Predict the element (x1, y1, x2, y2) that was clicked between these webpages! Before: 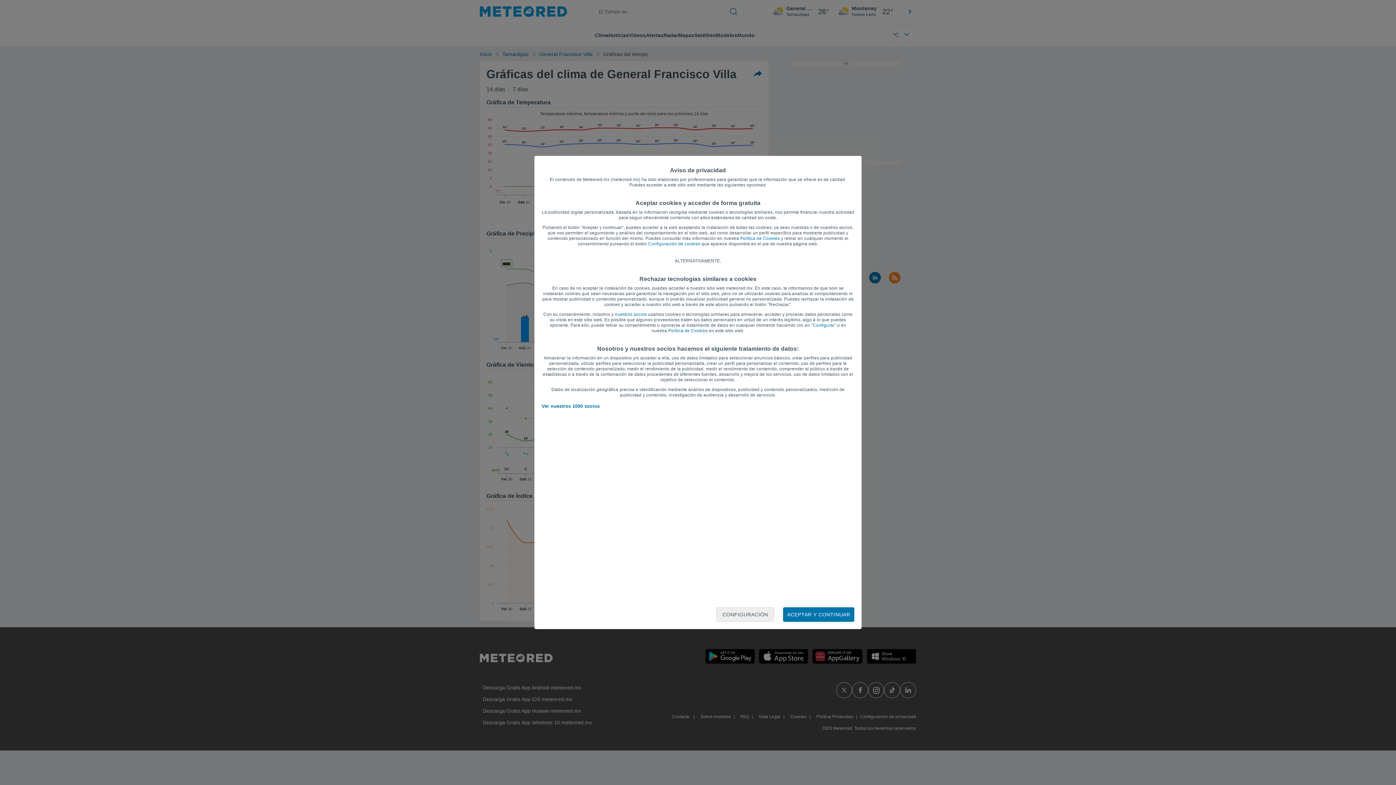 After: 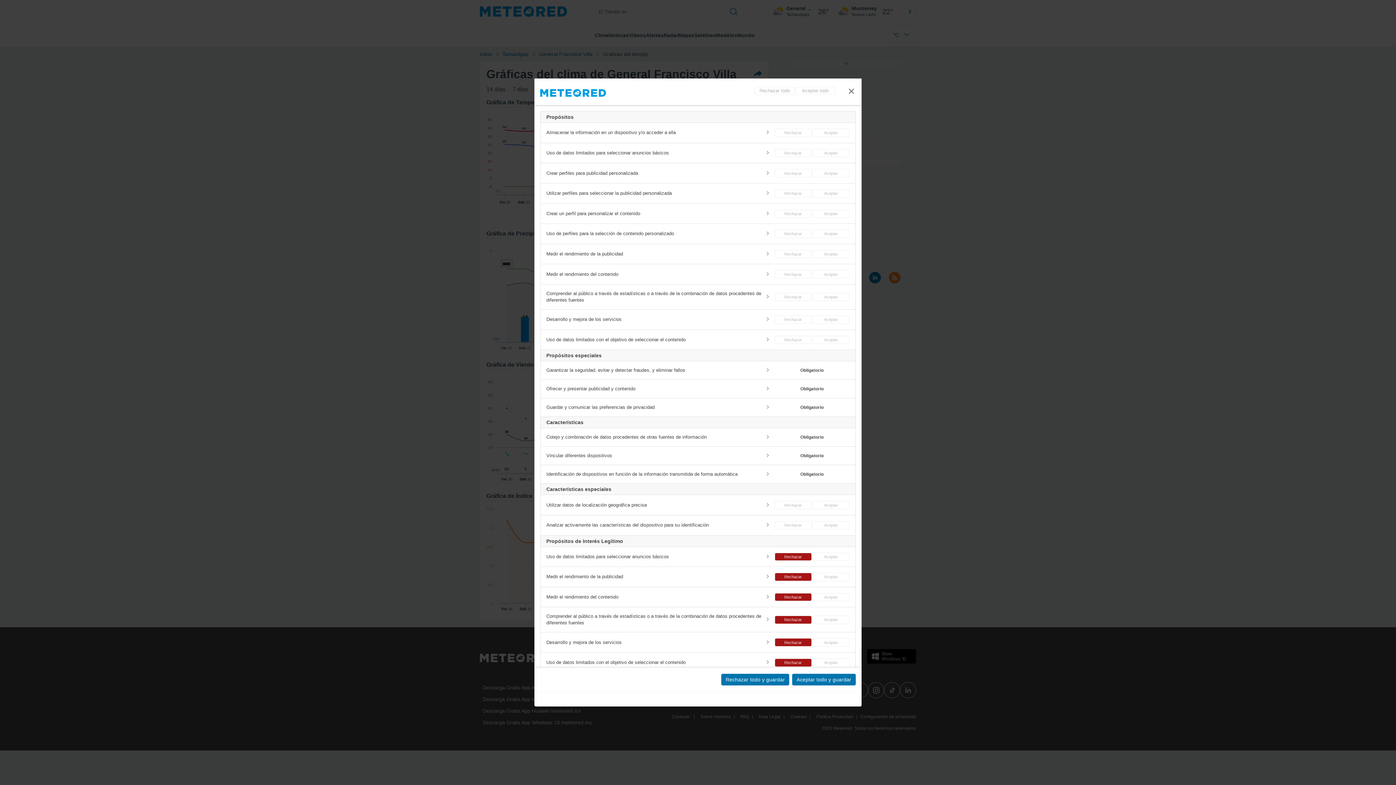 Action: label: "Configurar" bbox: (811, 322, 836, 328)